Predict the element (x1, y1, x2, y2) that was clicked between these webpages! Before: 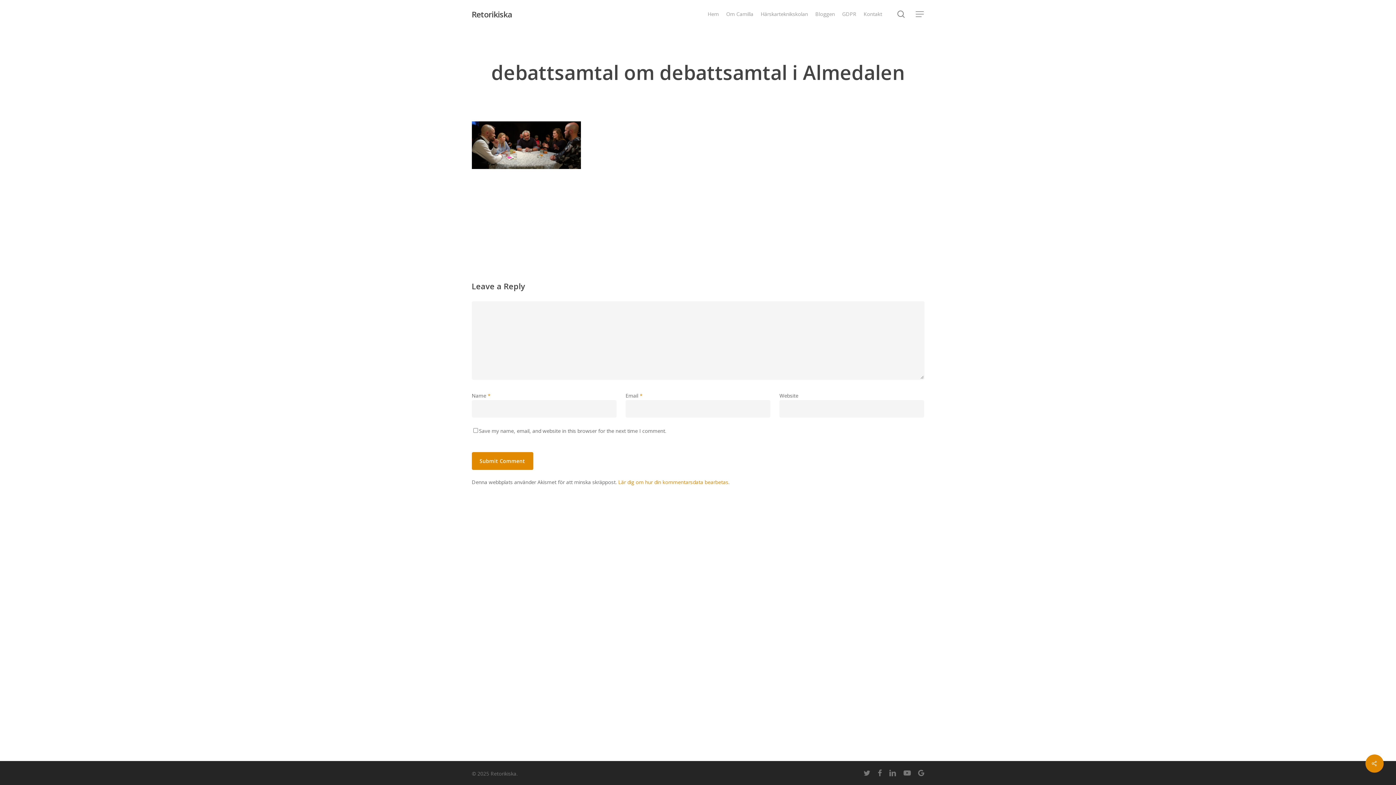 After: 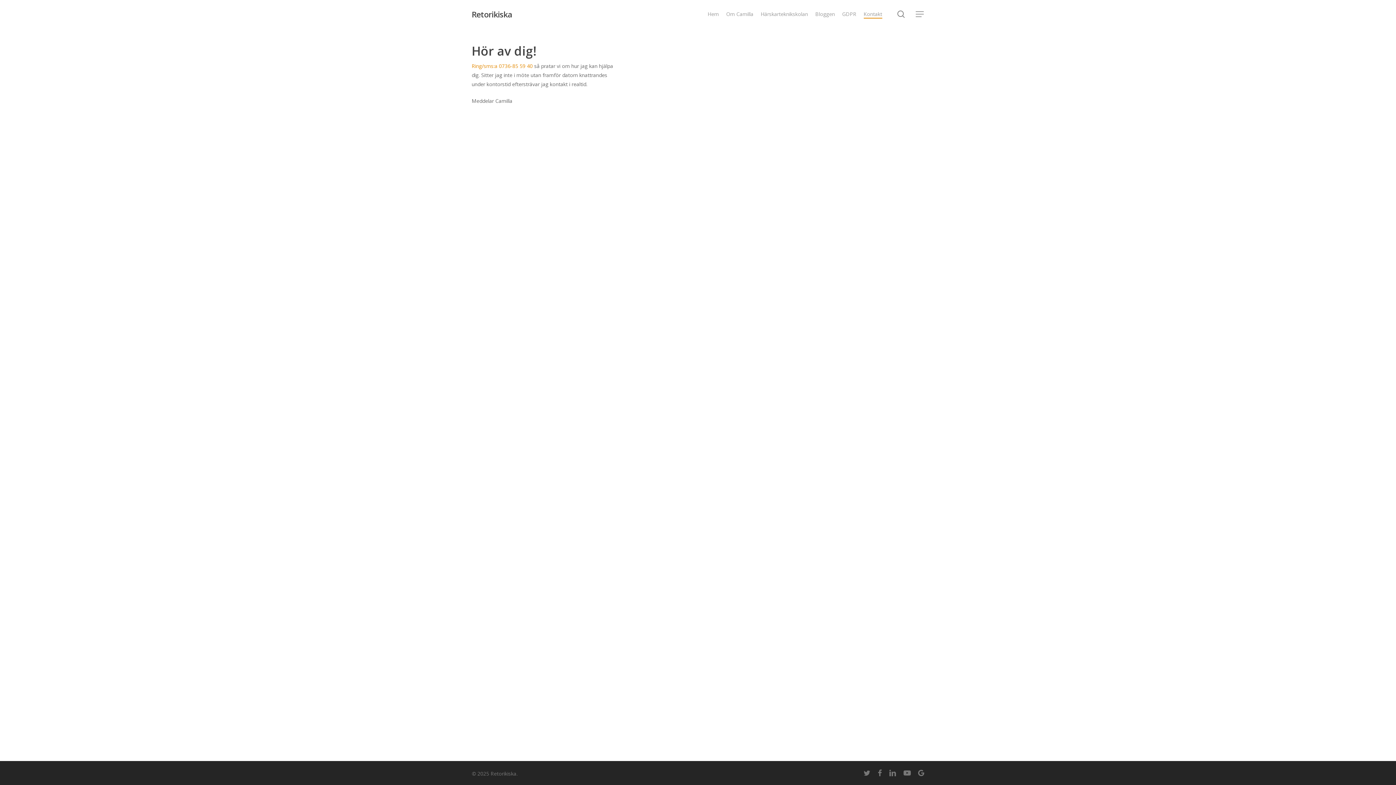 Action: label: Kontakt bbox: (863, 10, 882, 17)